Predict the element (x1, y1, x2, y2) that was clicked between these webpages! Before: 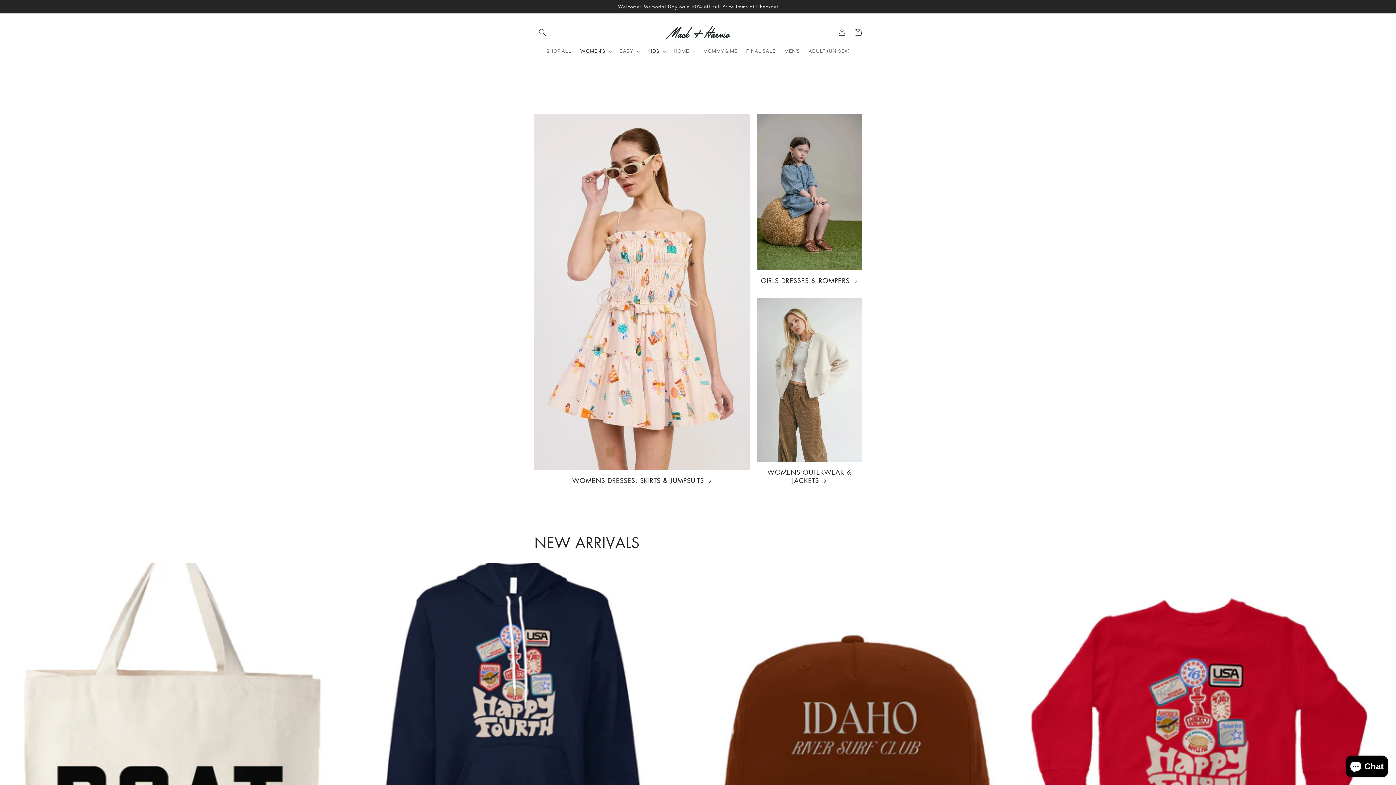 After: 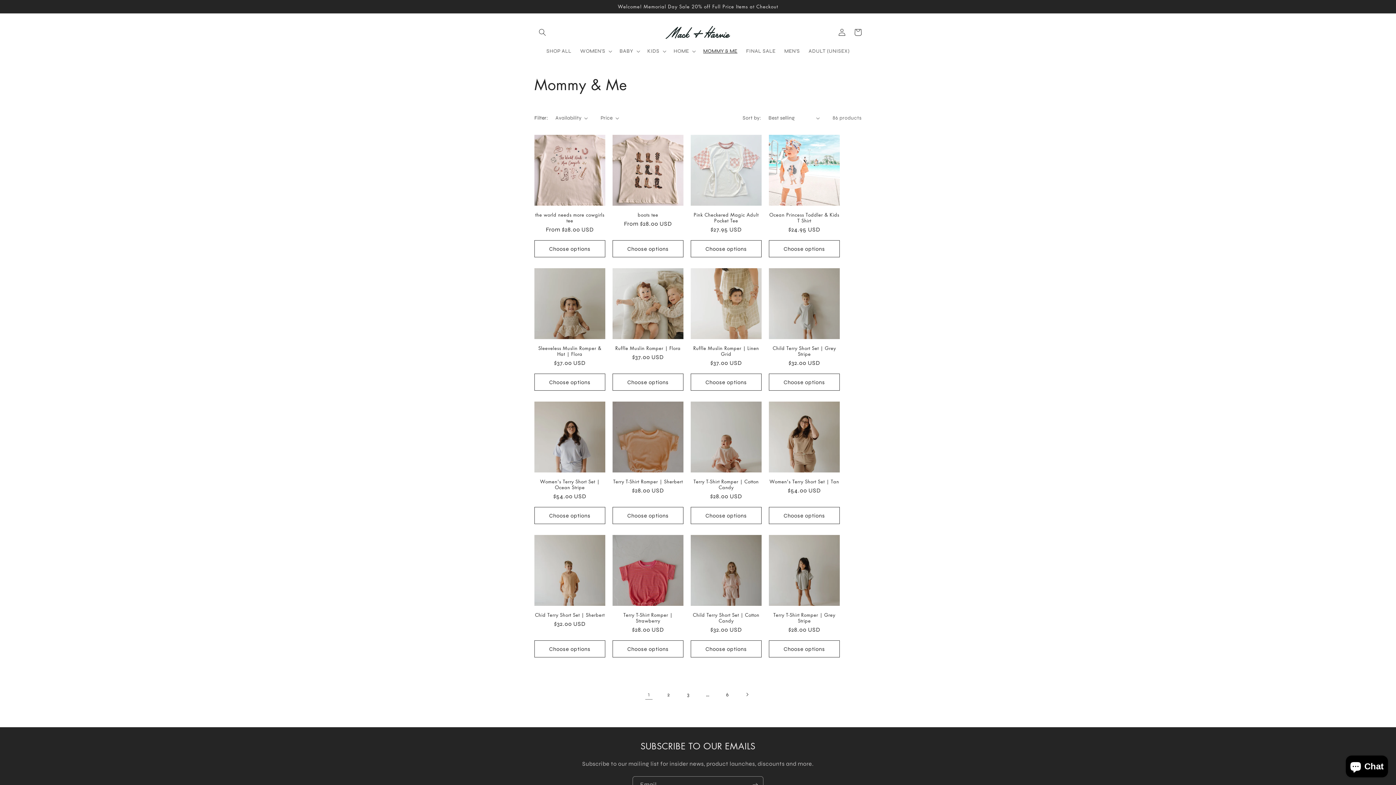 Action: label: MOMMY & ME bbox: (699, 43, 741, 58)